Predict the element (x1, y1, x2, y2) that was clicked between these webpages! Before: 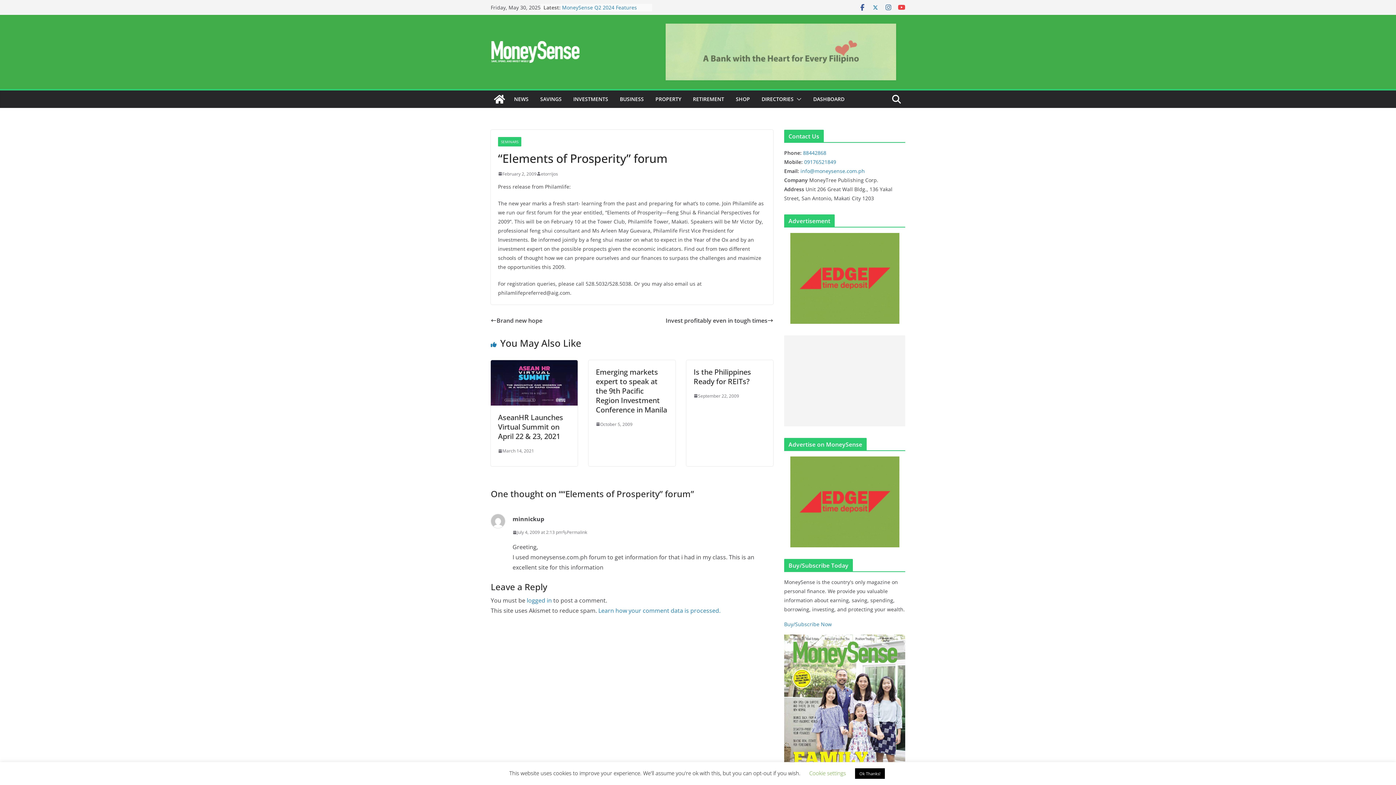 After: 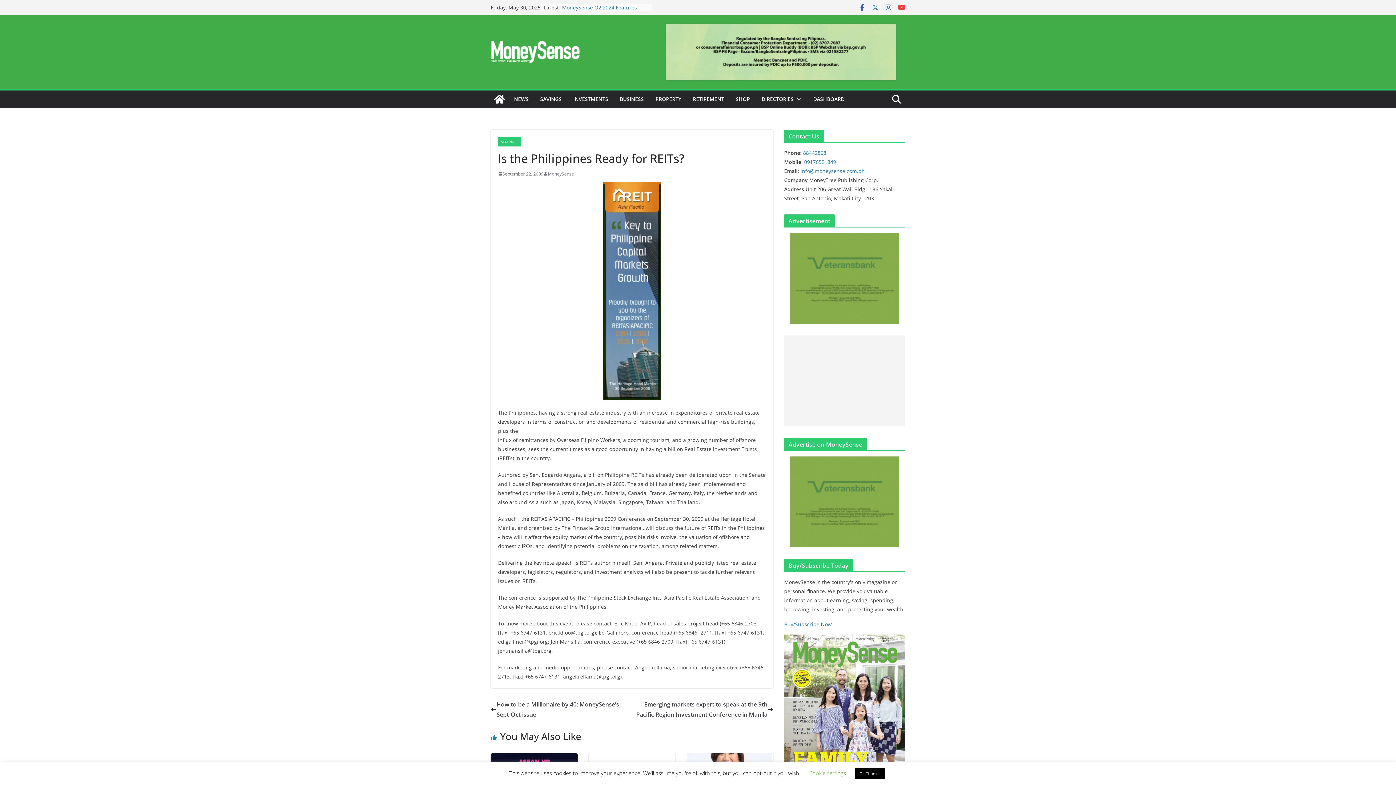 Action: label: Is the Philippines Ready for REITs? bbox: (693, 367, 751, 386)